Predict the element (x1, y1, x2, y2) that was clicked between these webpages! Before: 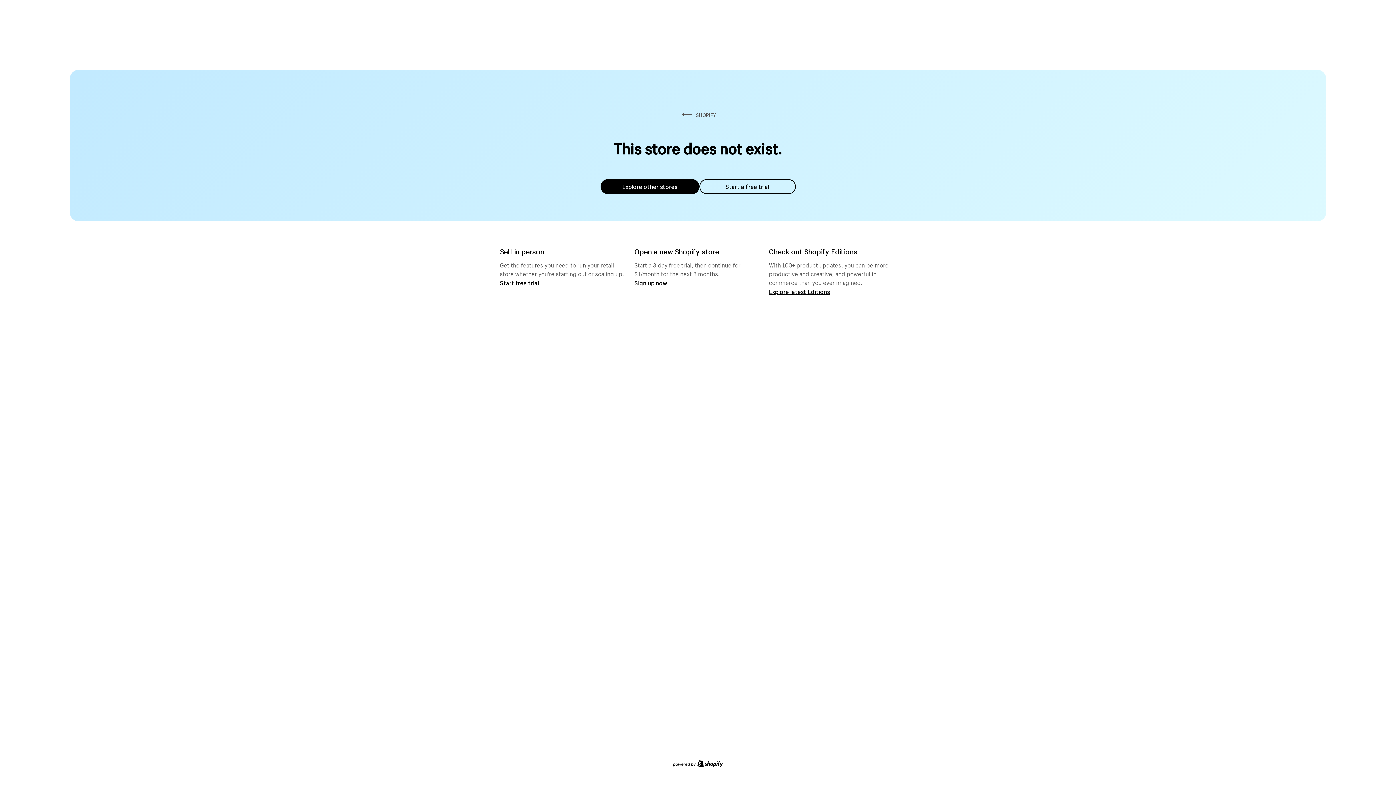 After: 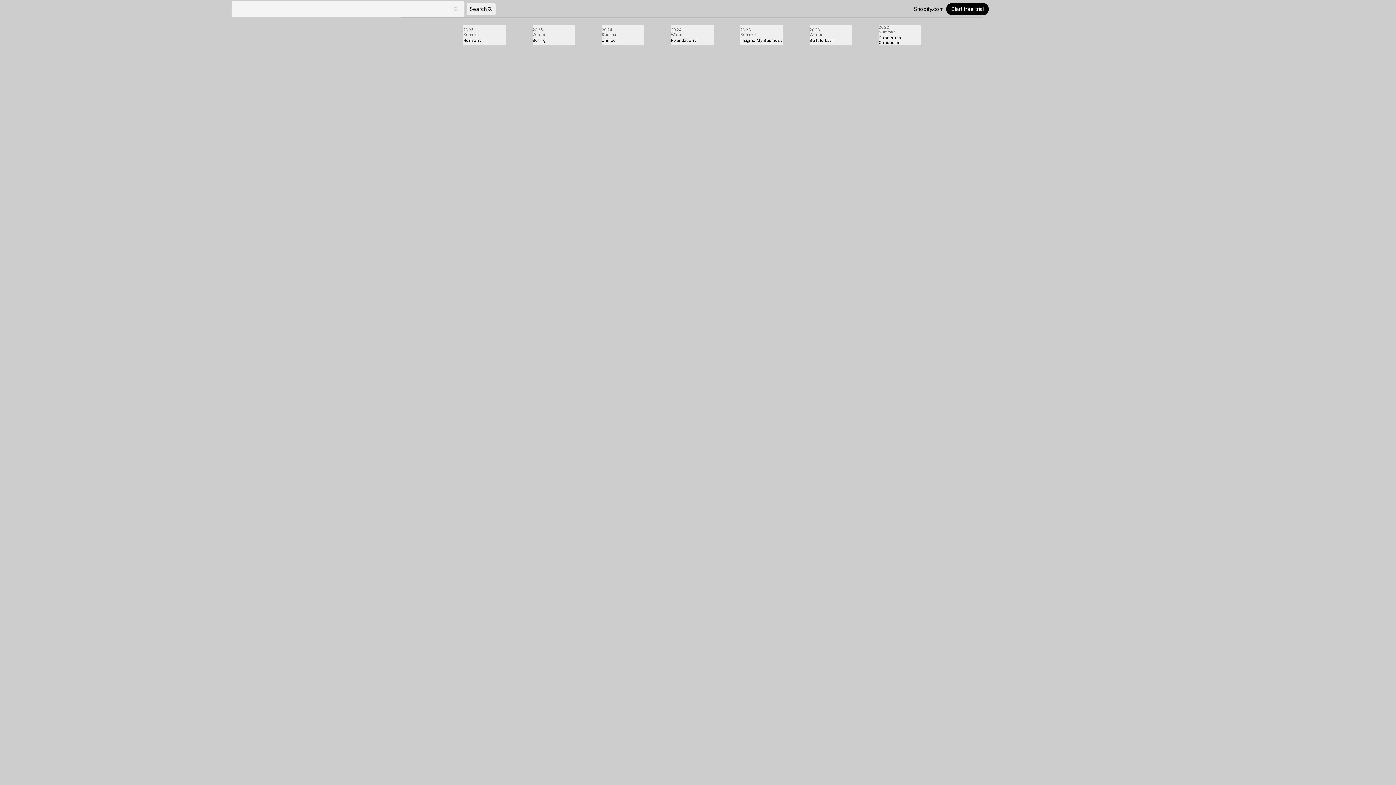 Action: label: Explore latest Editions bbox: (769, 287, 830, 295)